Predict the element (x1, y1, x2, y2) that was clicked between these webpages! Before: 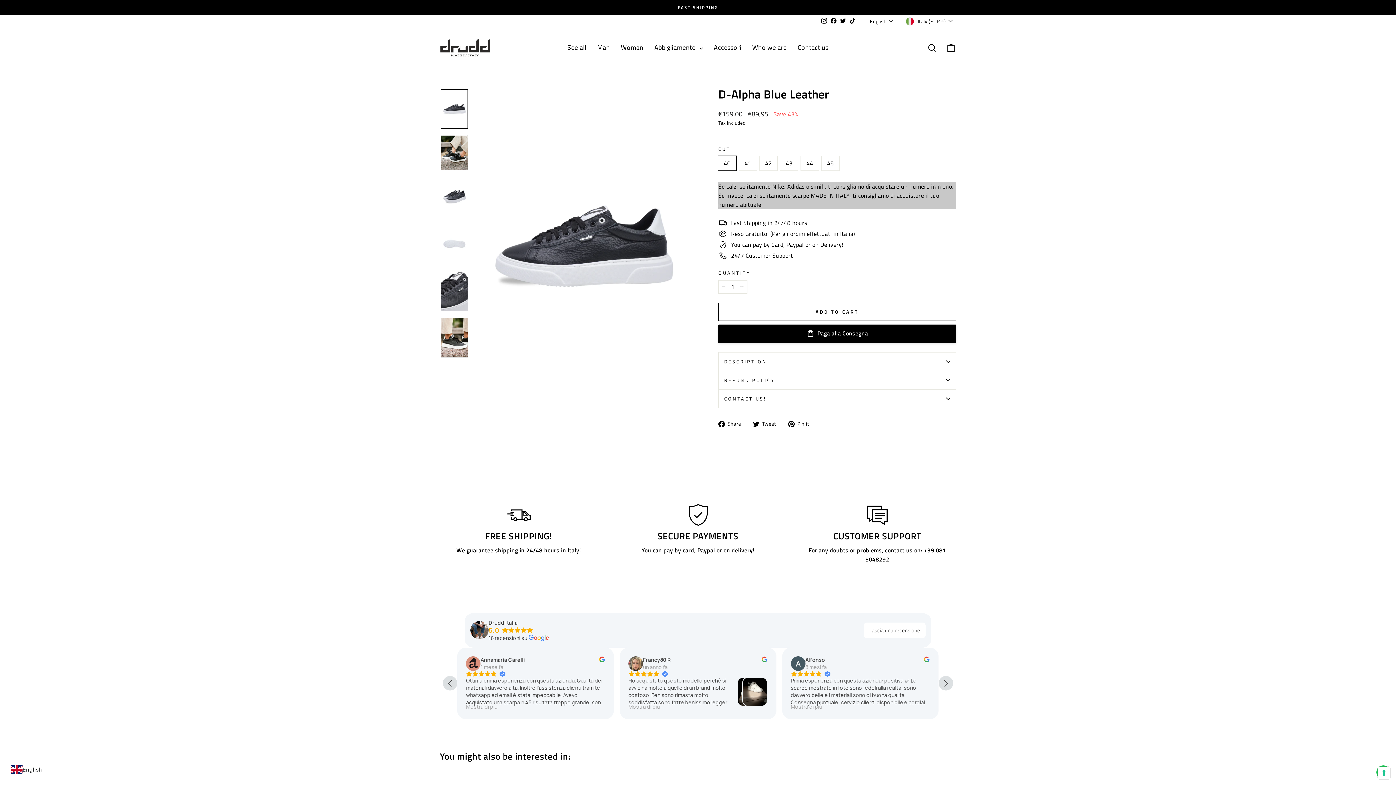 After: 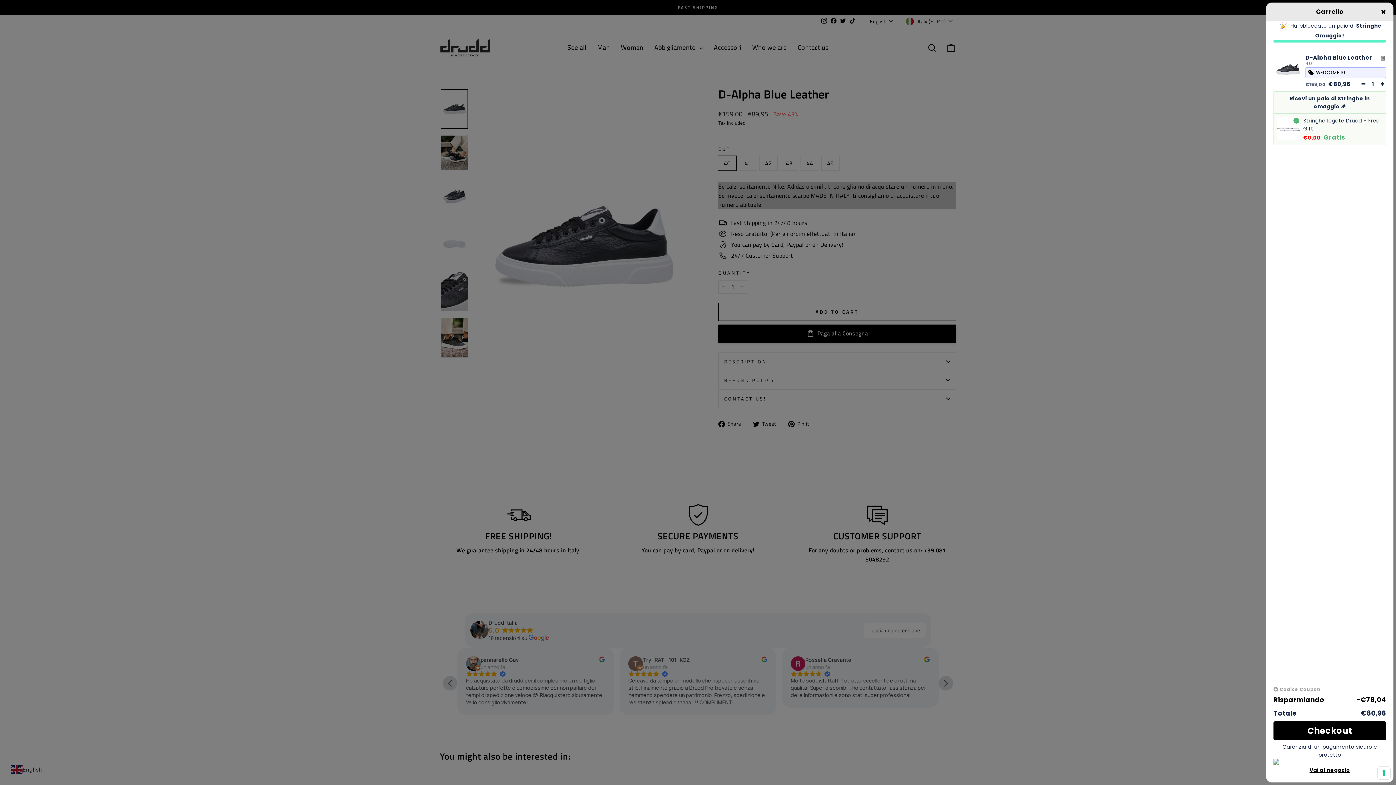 Action: label: ADD TO CART bbox: (718, 302, 956, 320)